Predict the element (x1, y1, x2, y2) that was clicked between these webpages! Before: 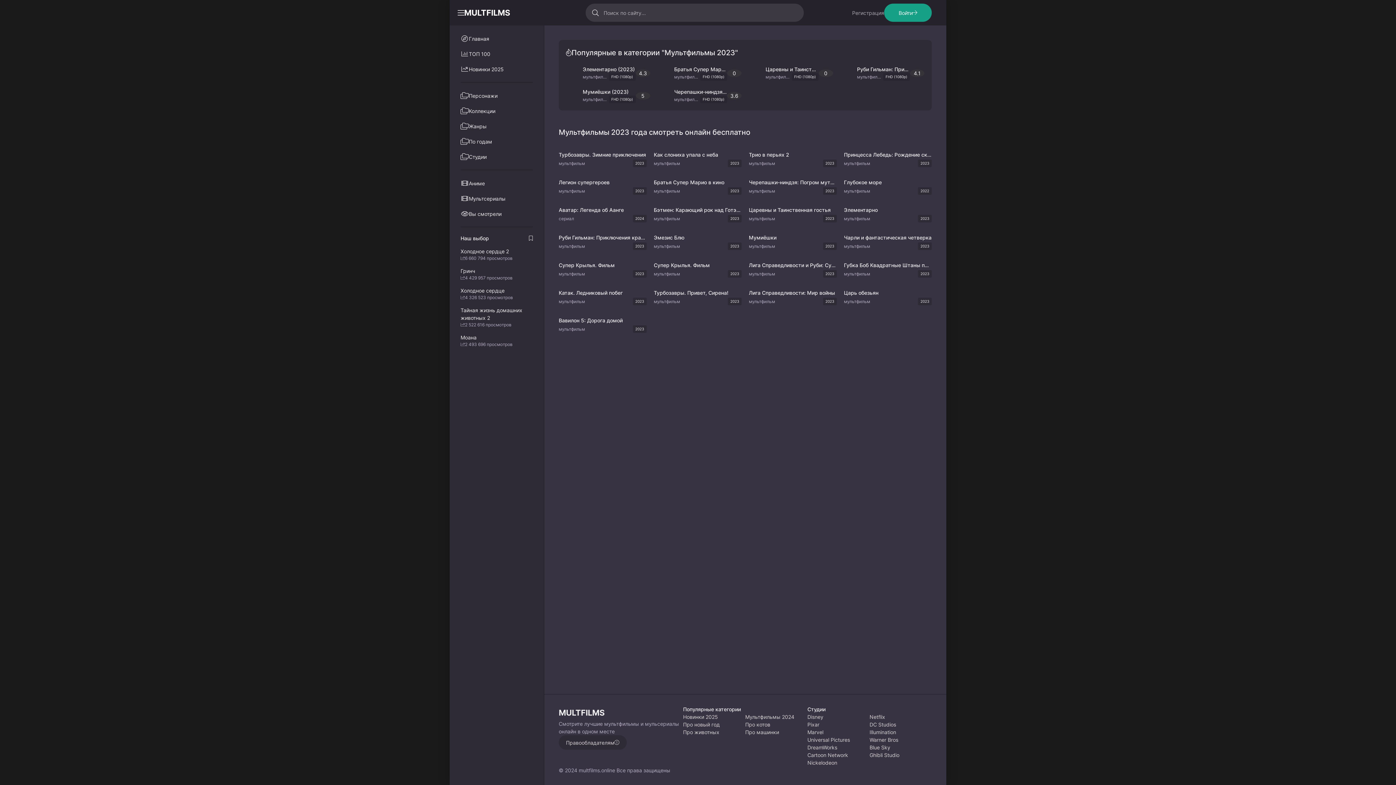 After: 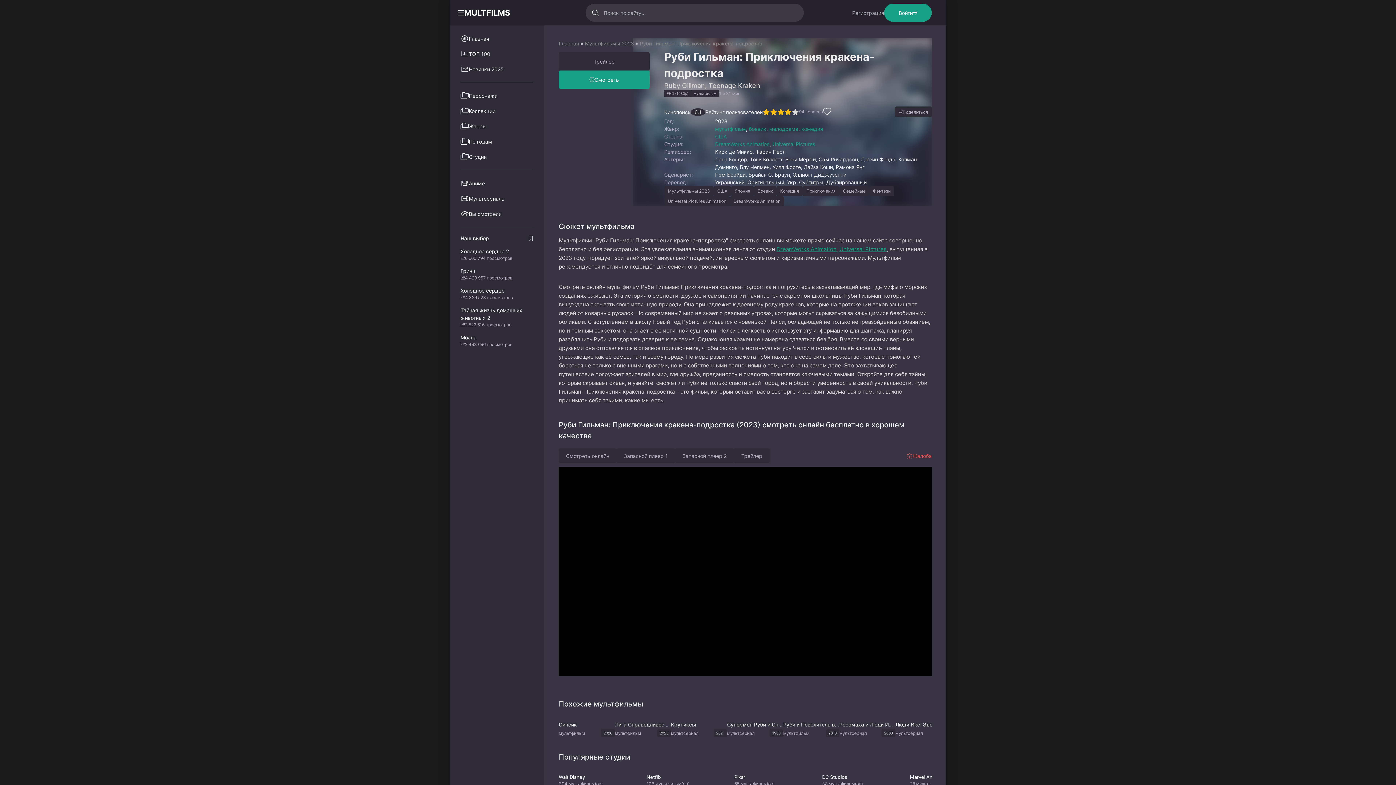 Action: label: Руби Гильман: Приключения кракена-подростка bbox: (558, 233, 646, 241)